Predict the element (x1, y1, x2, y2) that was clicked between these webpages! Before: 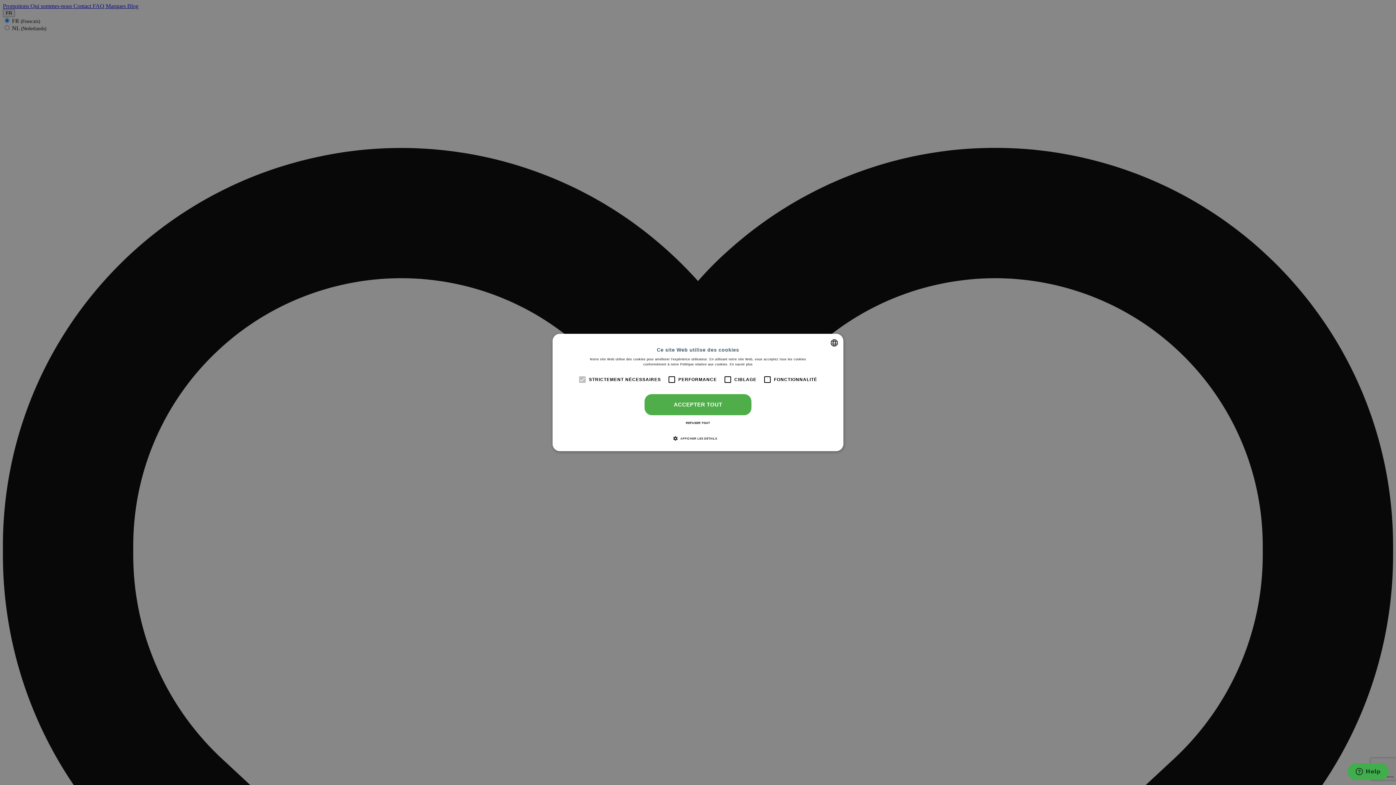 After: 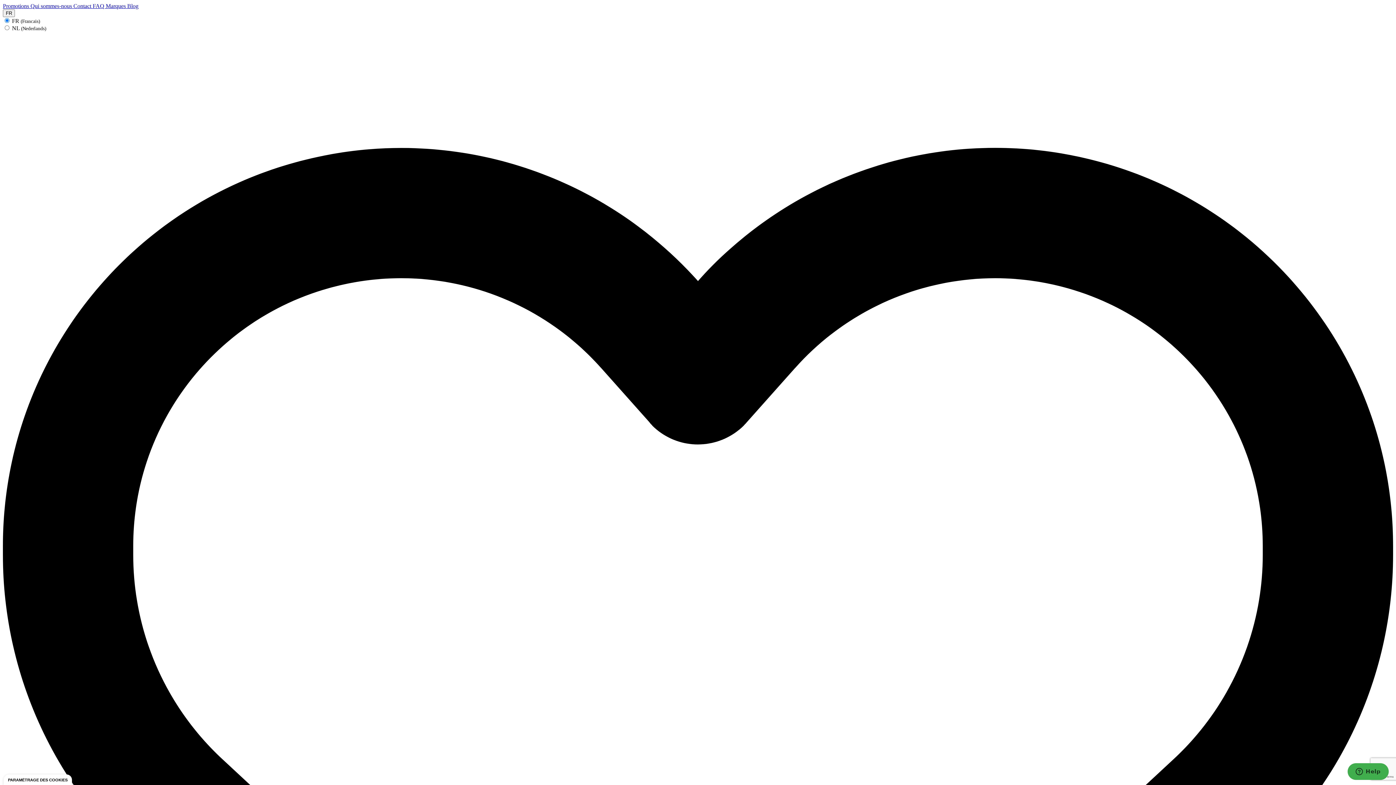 Action: label: REFUSER TOUT bbox: (644, 419, 751, 427)